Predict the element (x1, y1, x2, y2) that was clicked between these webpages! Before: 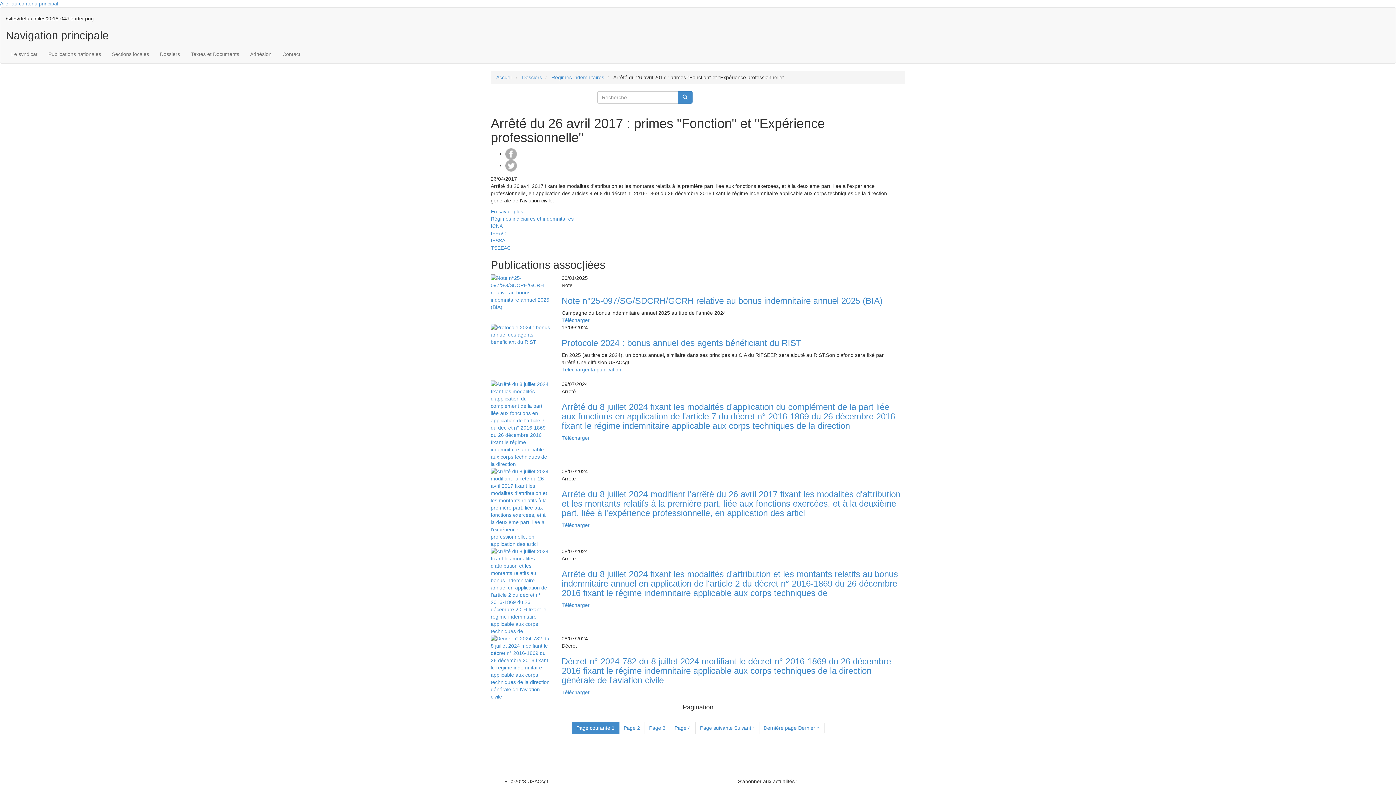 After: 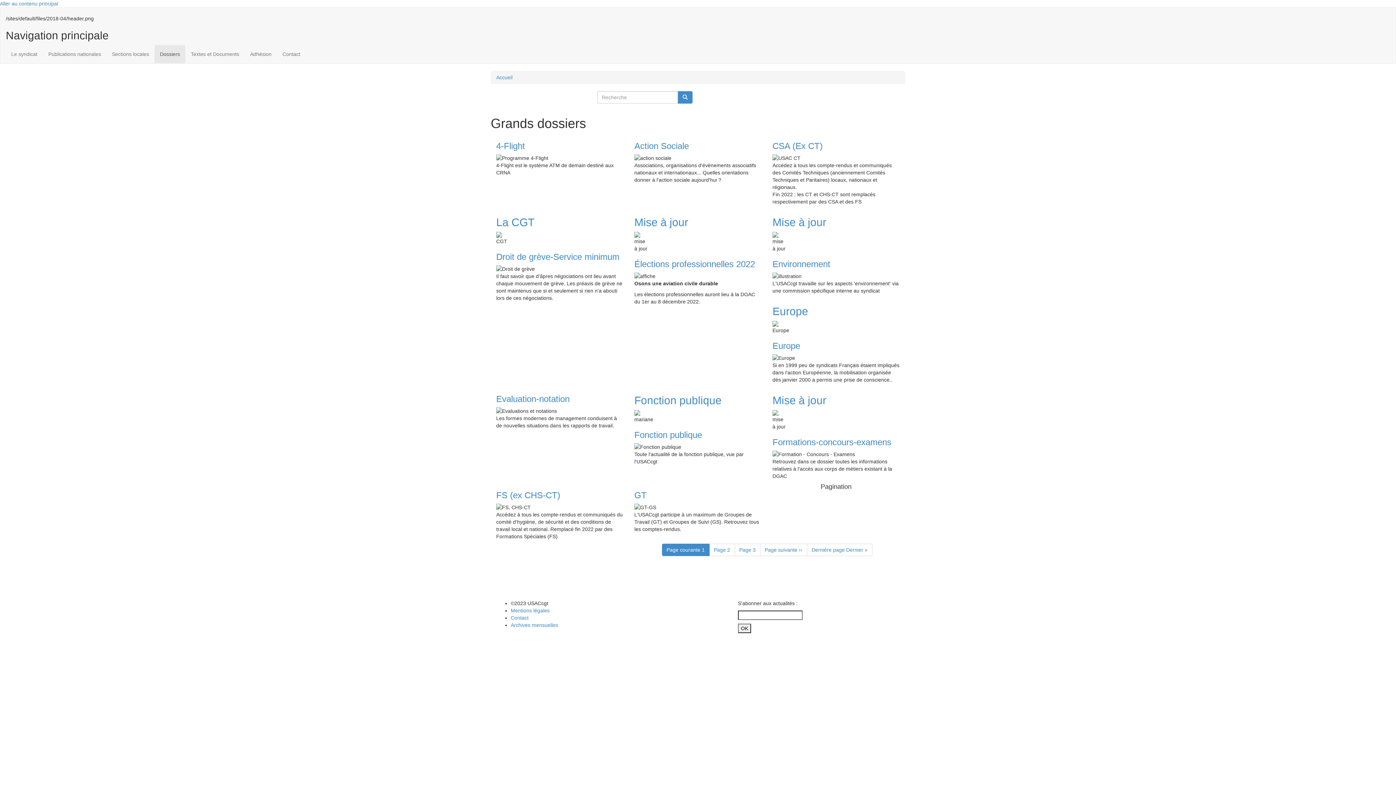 Action: bbox: (522, 74, 542, 80) label: Dossiers